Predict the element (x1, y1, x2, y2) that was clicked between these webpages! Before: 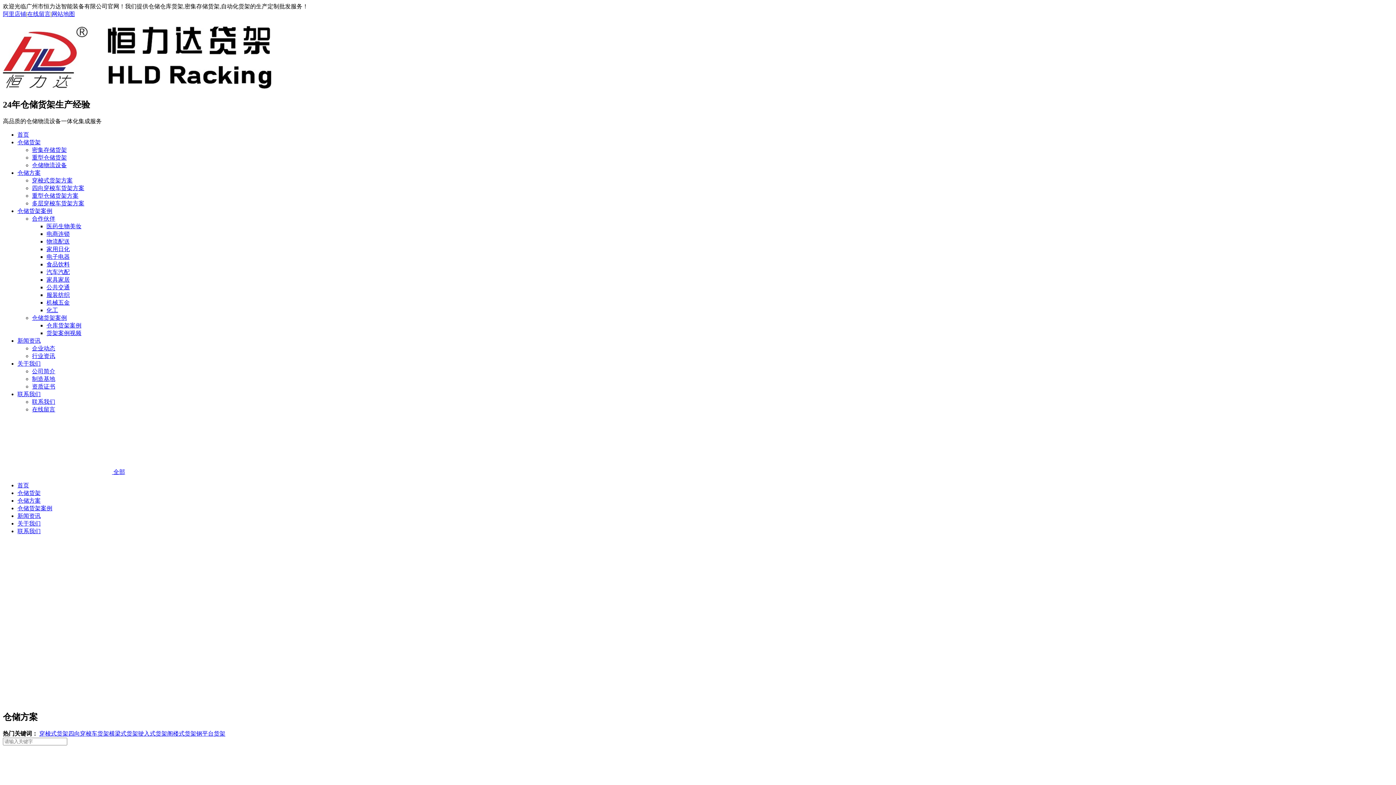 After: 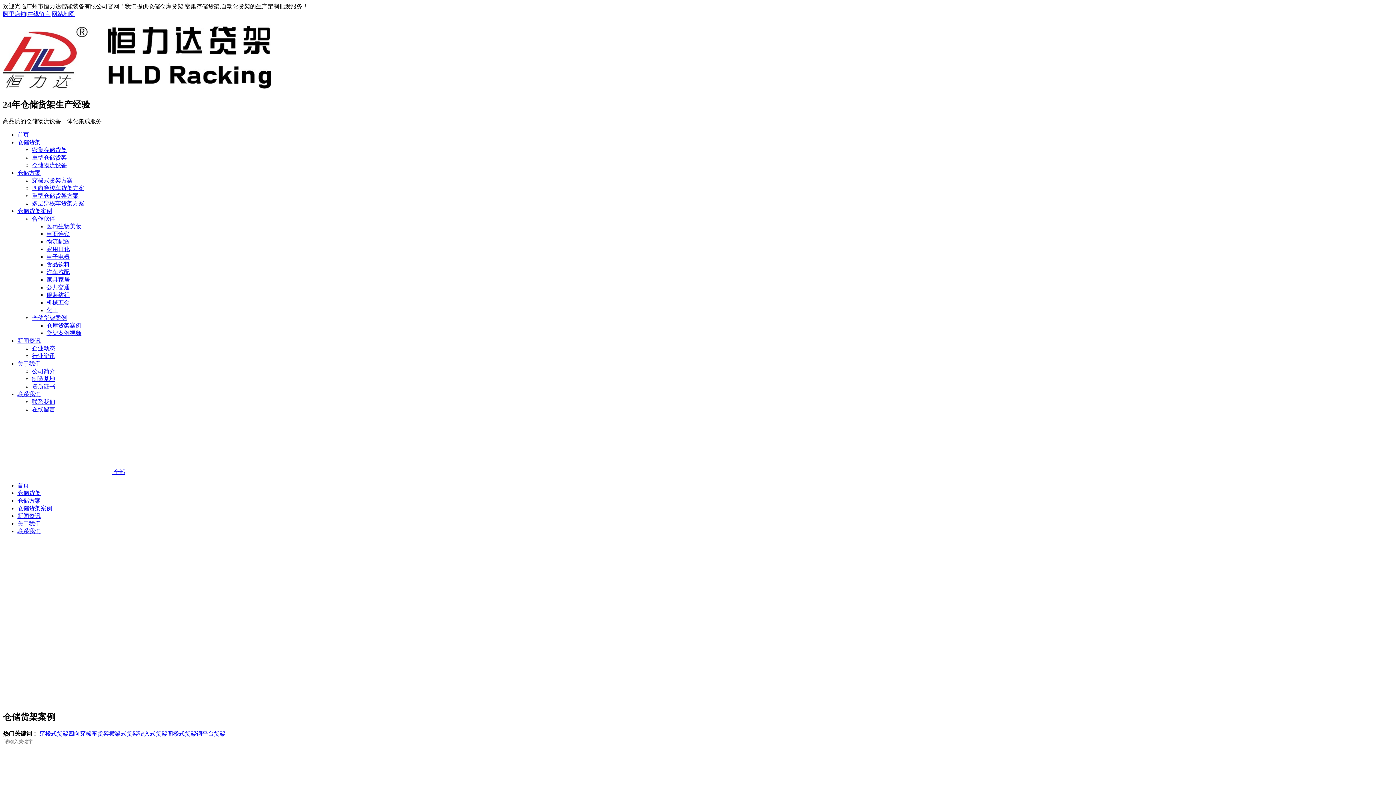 Action: label: 仓库货架案例 bbox: (46, 322, 81, 328)